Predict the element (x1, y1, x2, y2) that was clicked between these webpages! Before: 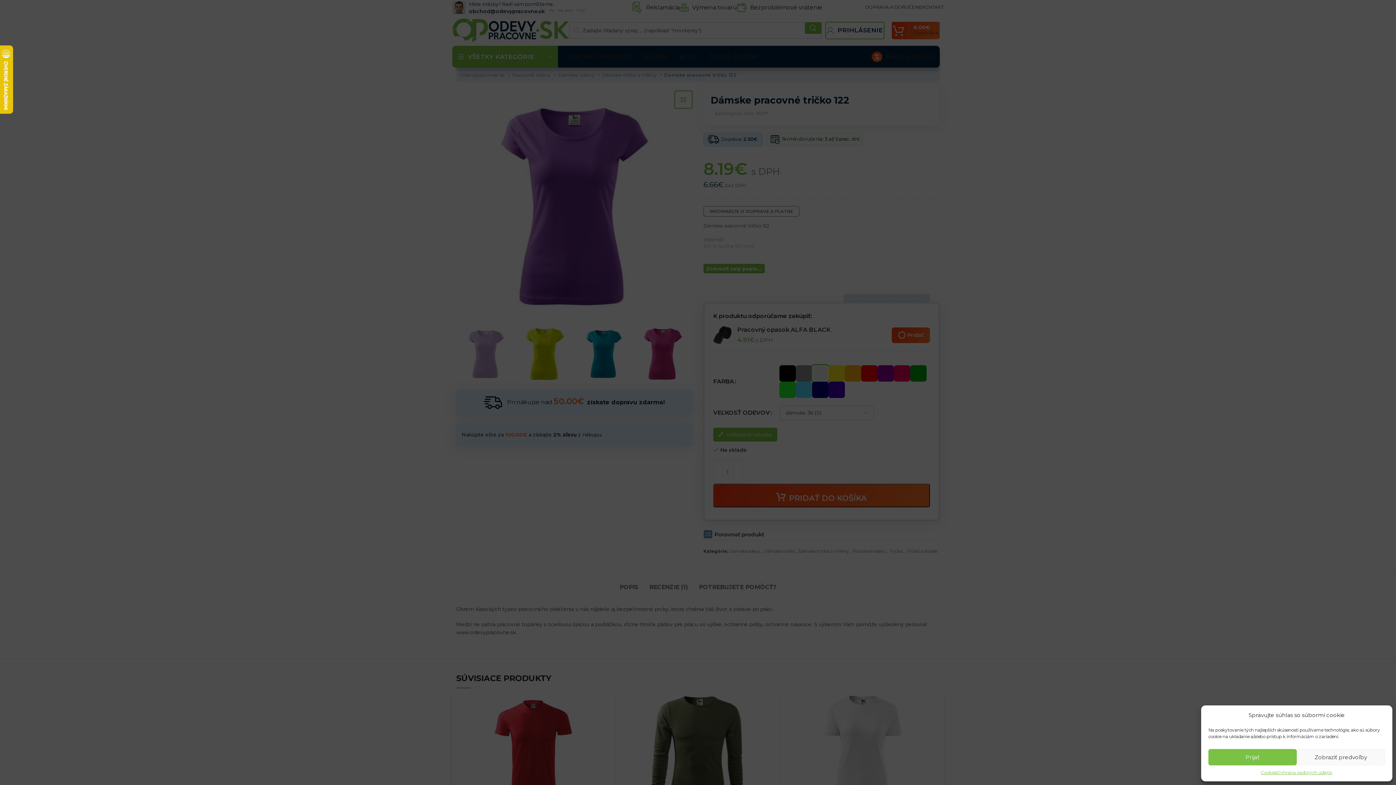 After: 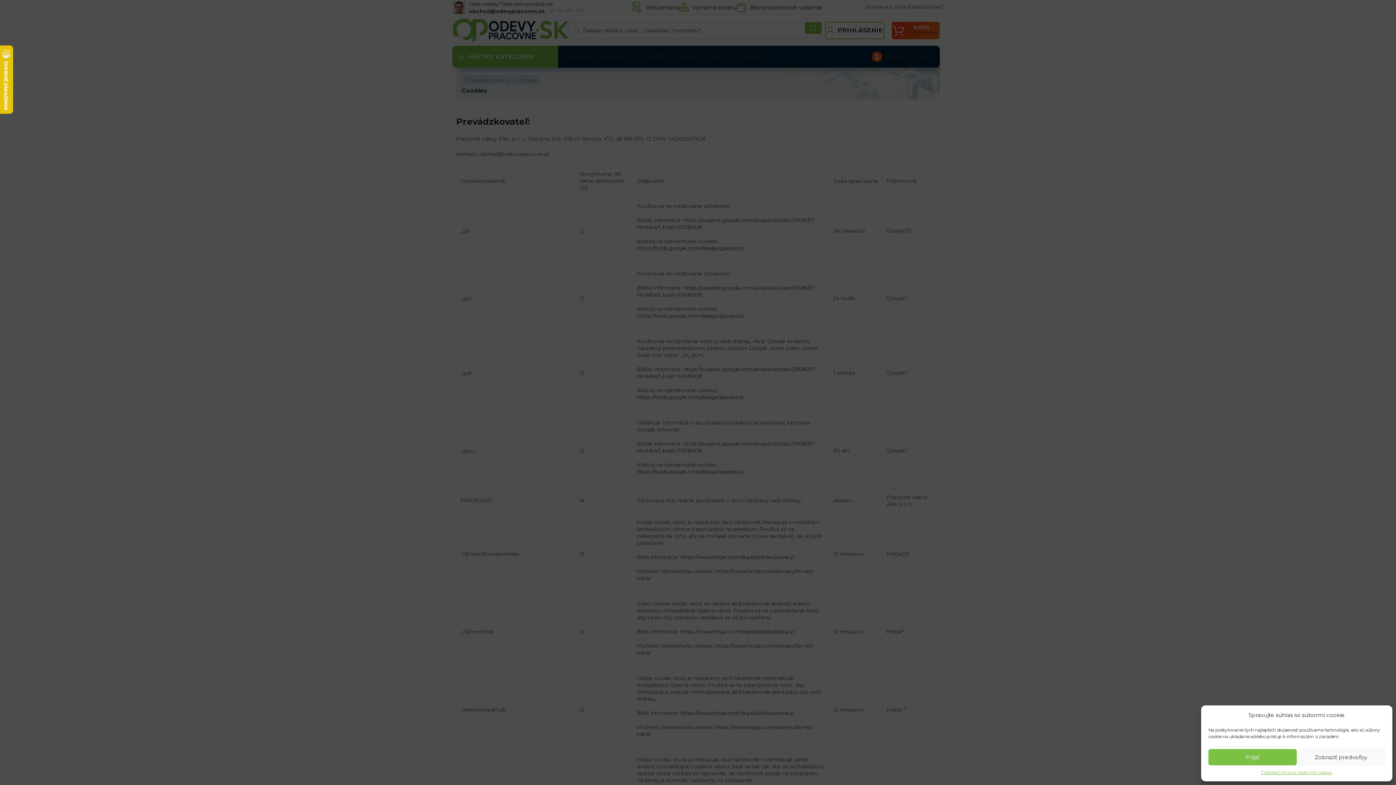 Action: label: Cookies bbox: (1261, 769, 1277, 776)